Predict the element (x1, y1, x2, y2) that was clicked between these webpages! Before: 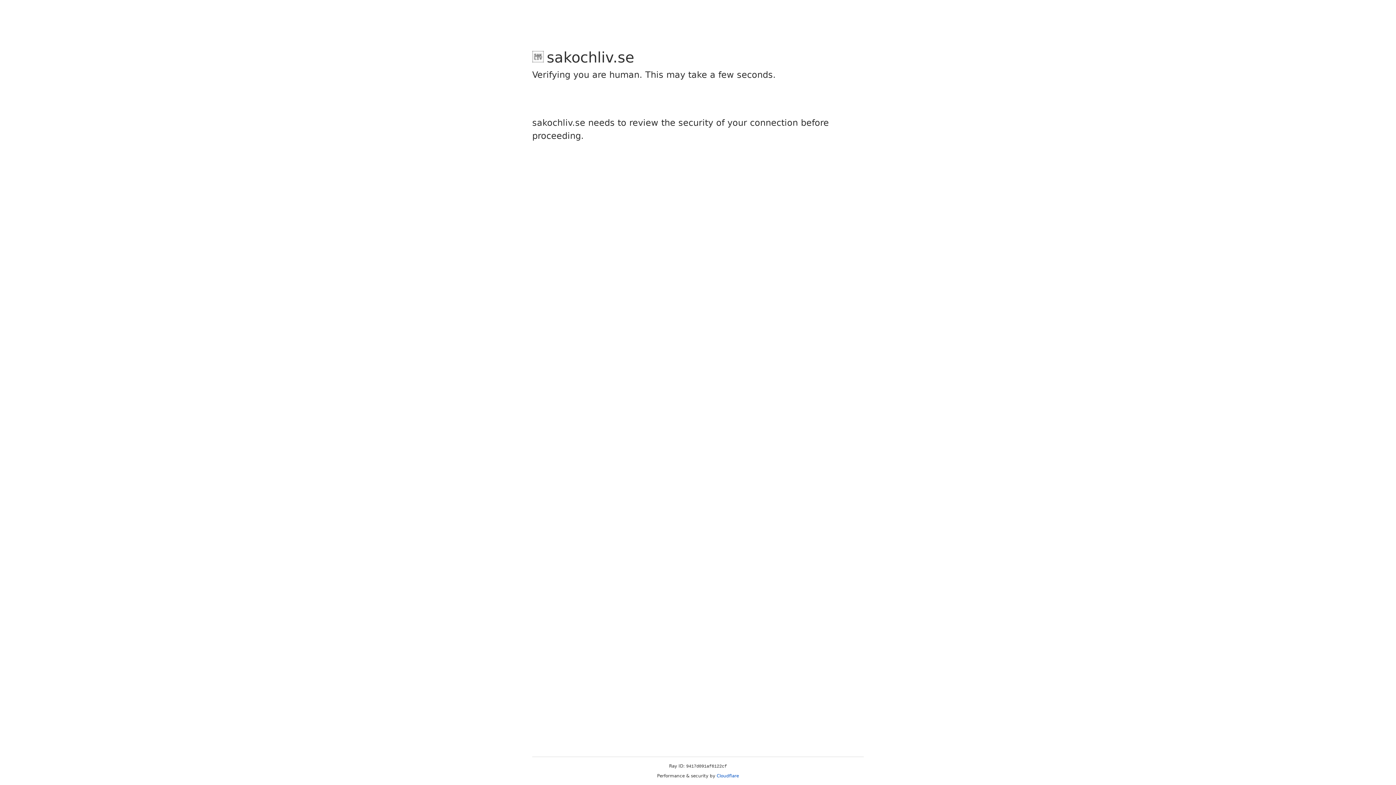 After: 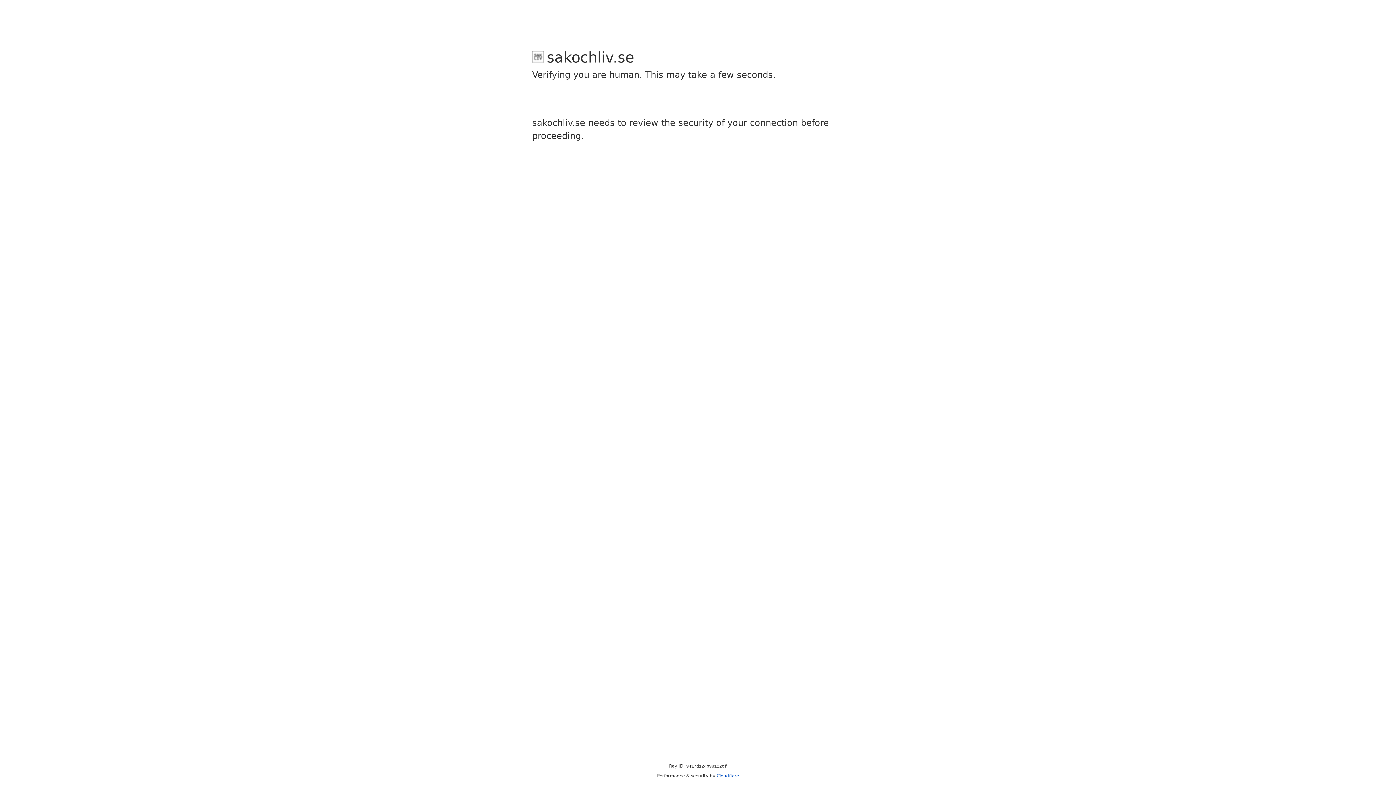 Action: label: Cloudflare bbox: (716, 773, 739, 778)